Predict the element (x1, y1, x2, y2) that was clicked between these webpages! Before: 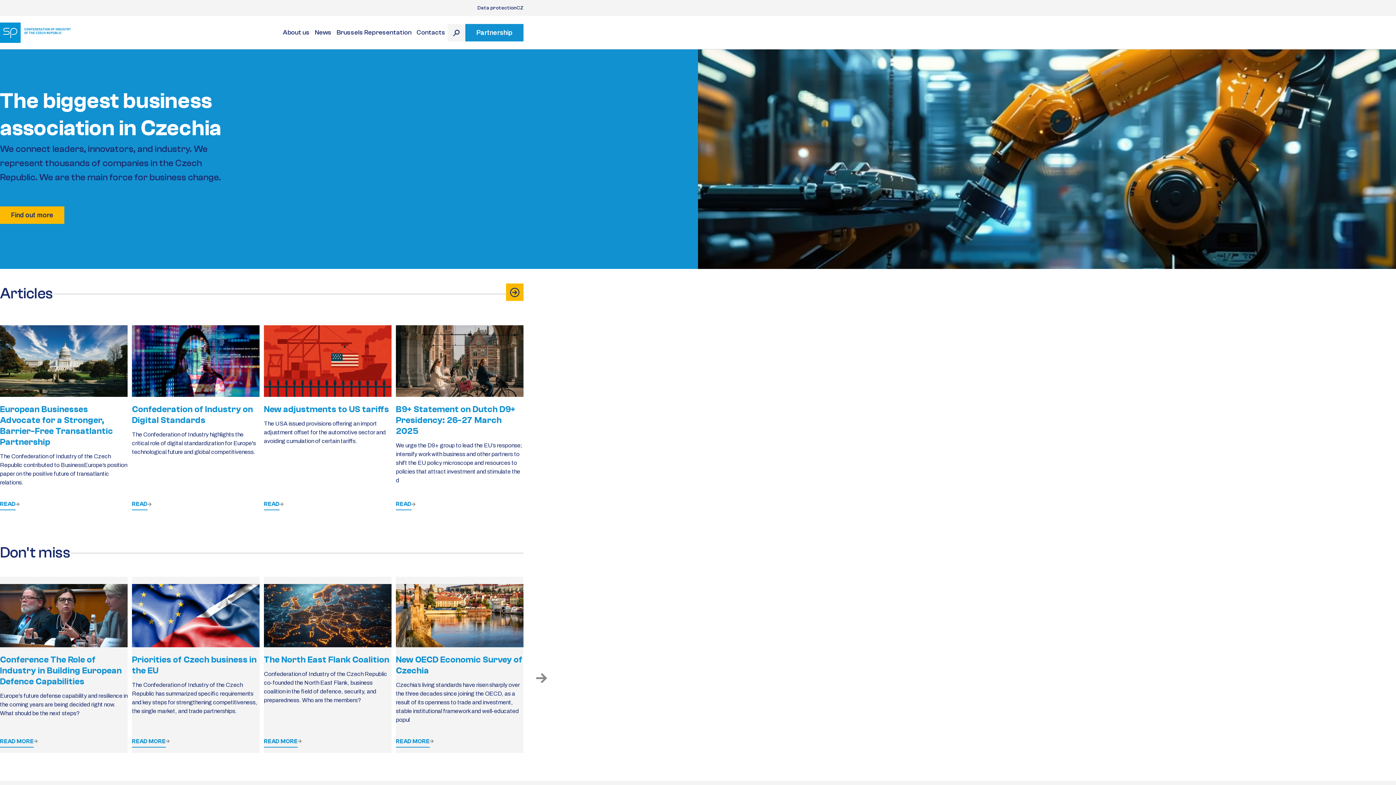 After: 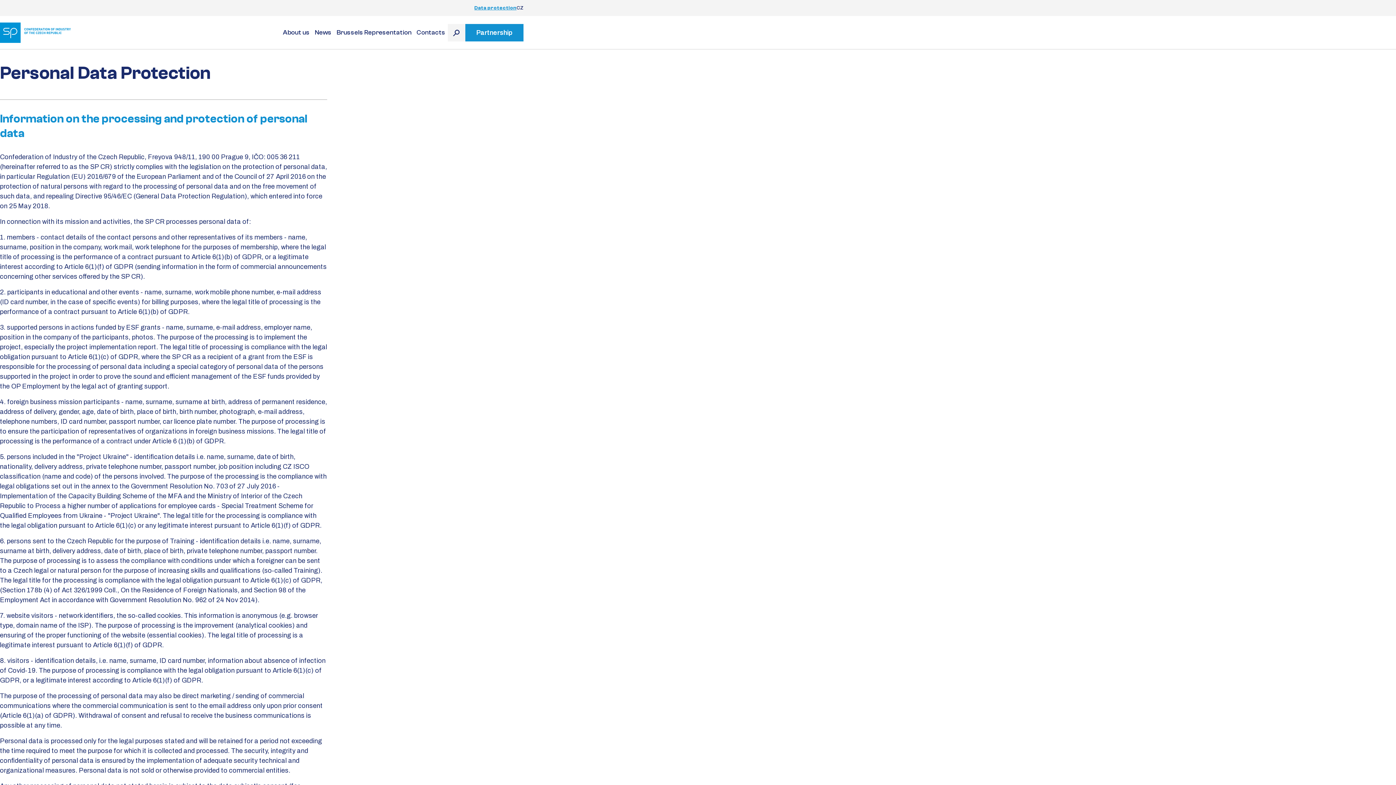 Action: bbox: (477, 4, 516, 10) label: Data protection